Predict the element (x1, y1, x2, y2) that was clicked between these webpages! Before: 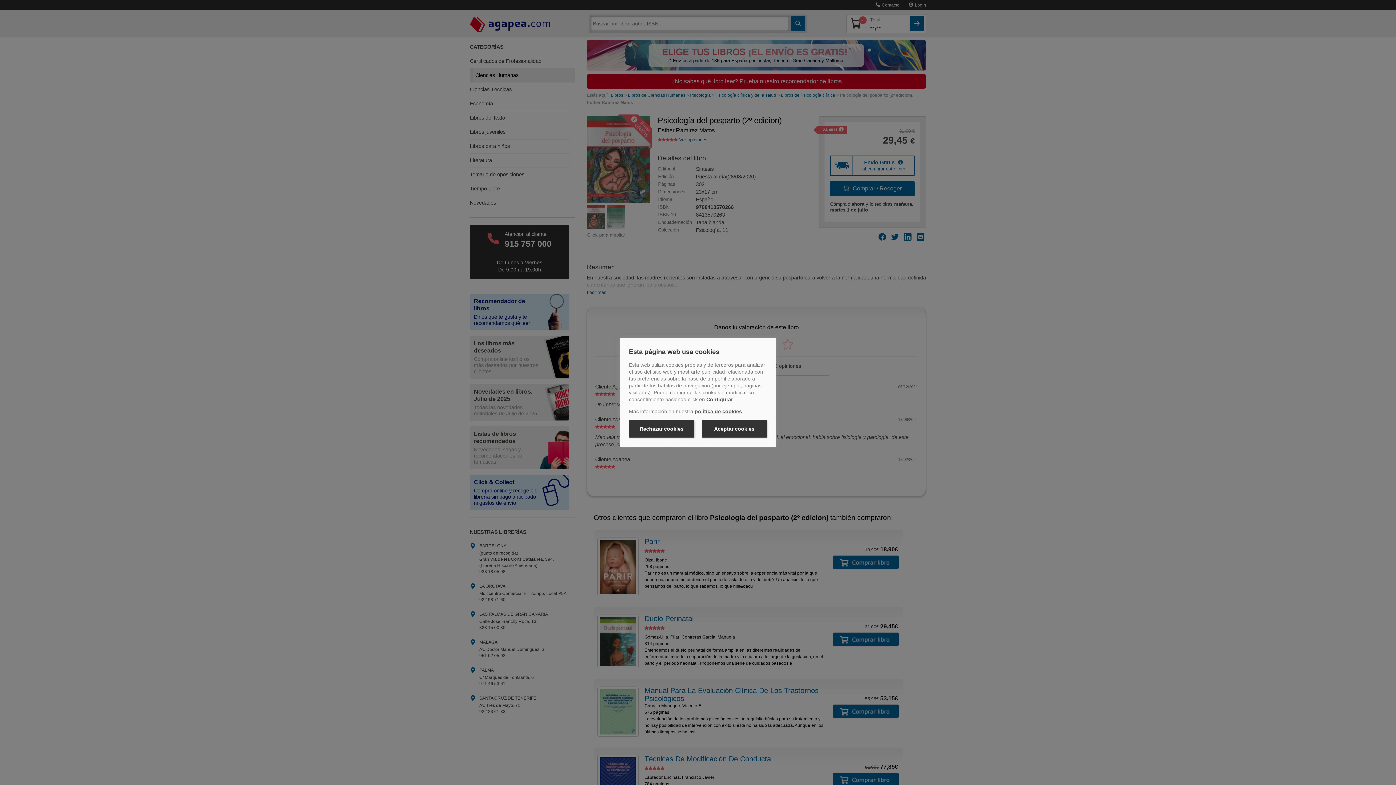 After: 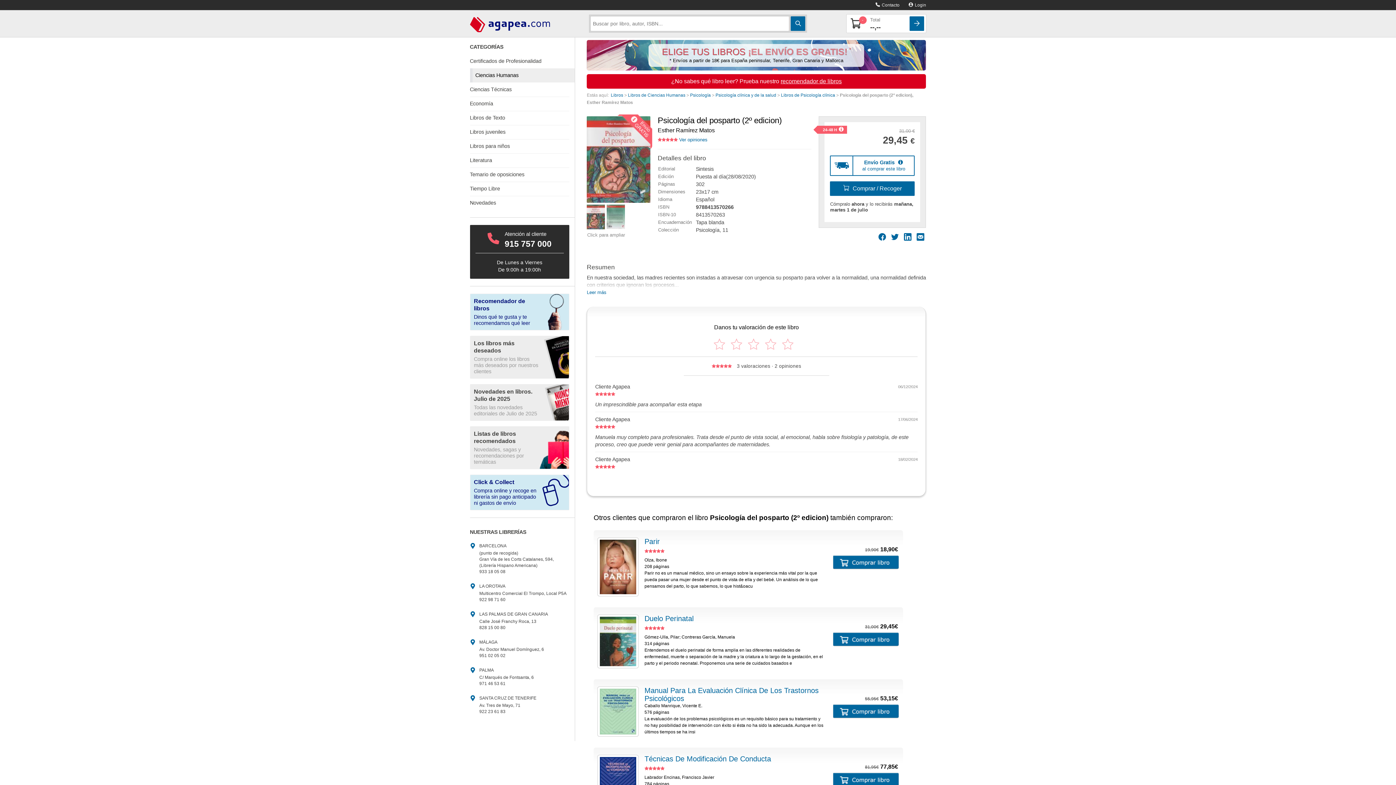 Action: bbox: (701, 420, 767, 437) label: Aceptar cookies